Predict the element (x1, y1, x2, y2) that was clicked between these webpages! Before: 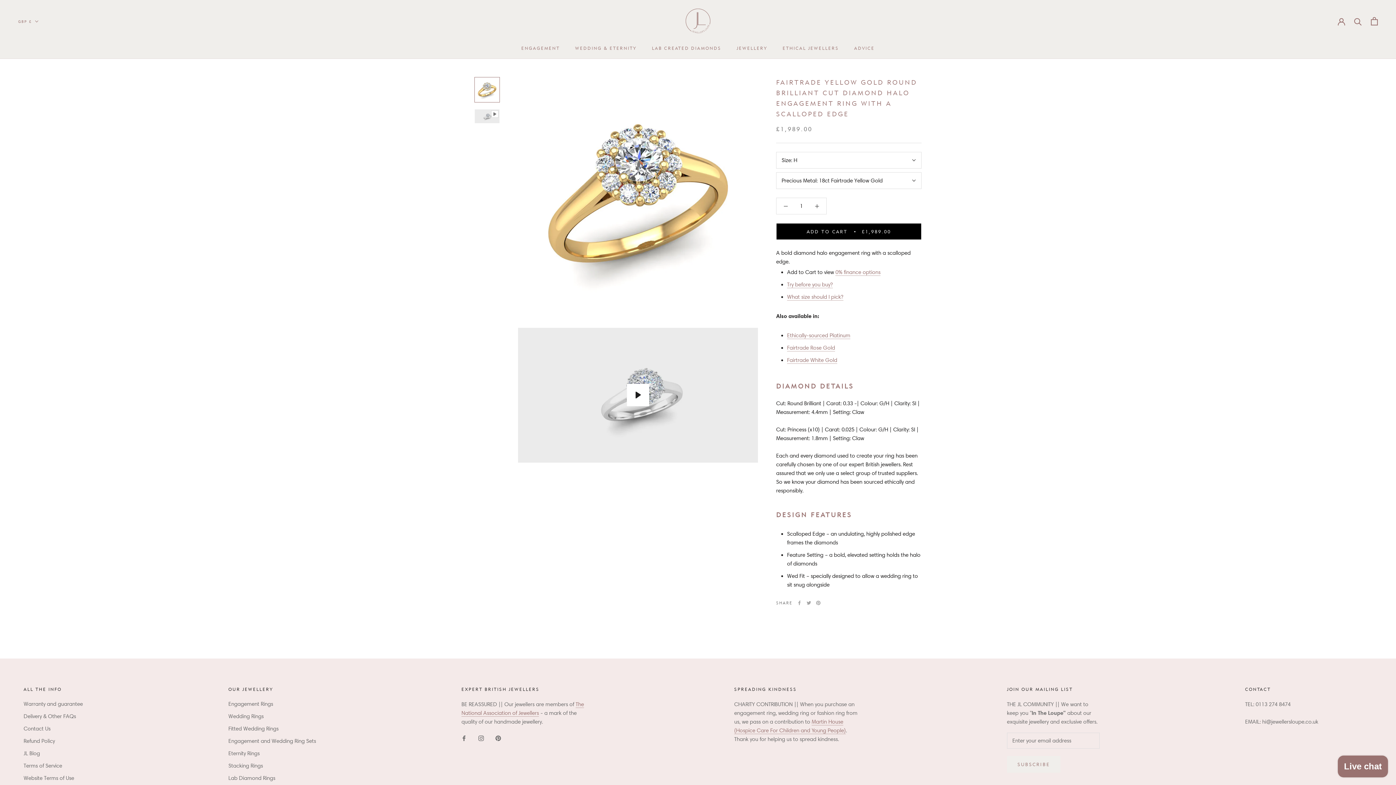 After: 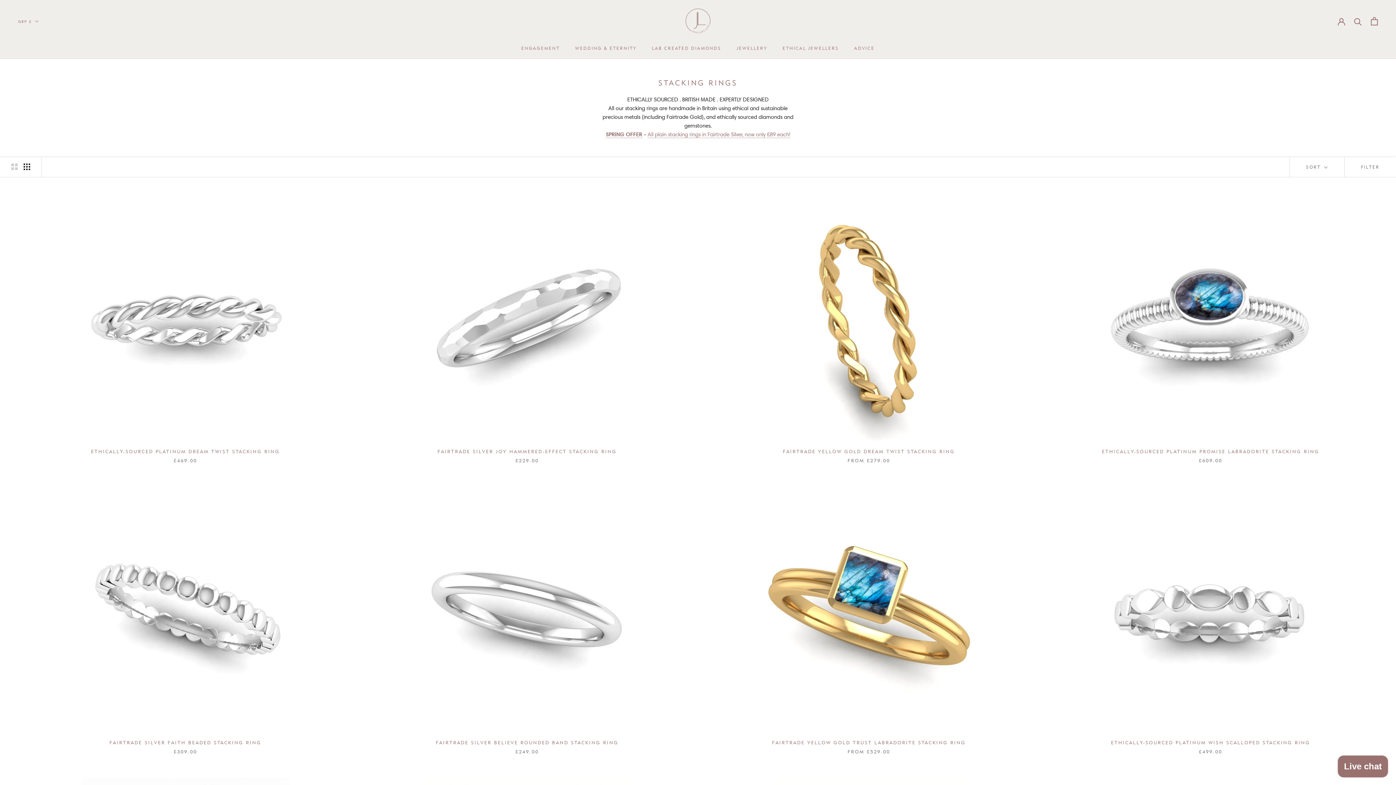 Action: bbox: (228, 762, 316, 770) label: Stacking Rings